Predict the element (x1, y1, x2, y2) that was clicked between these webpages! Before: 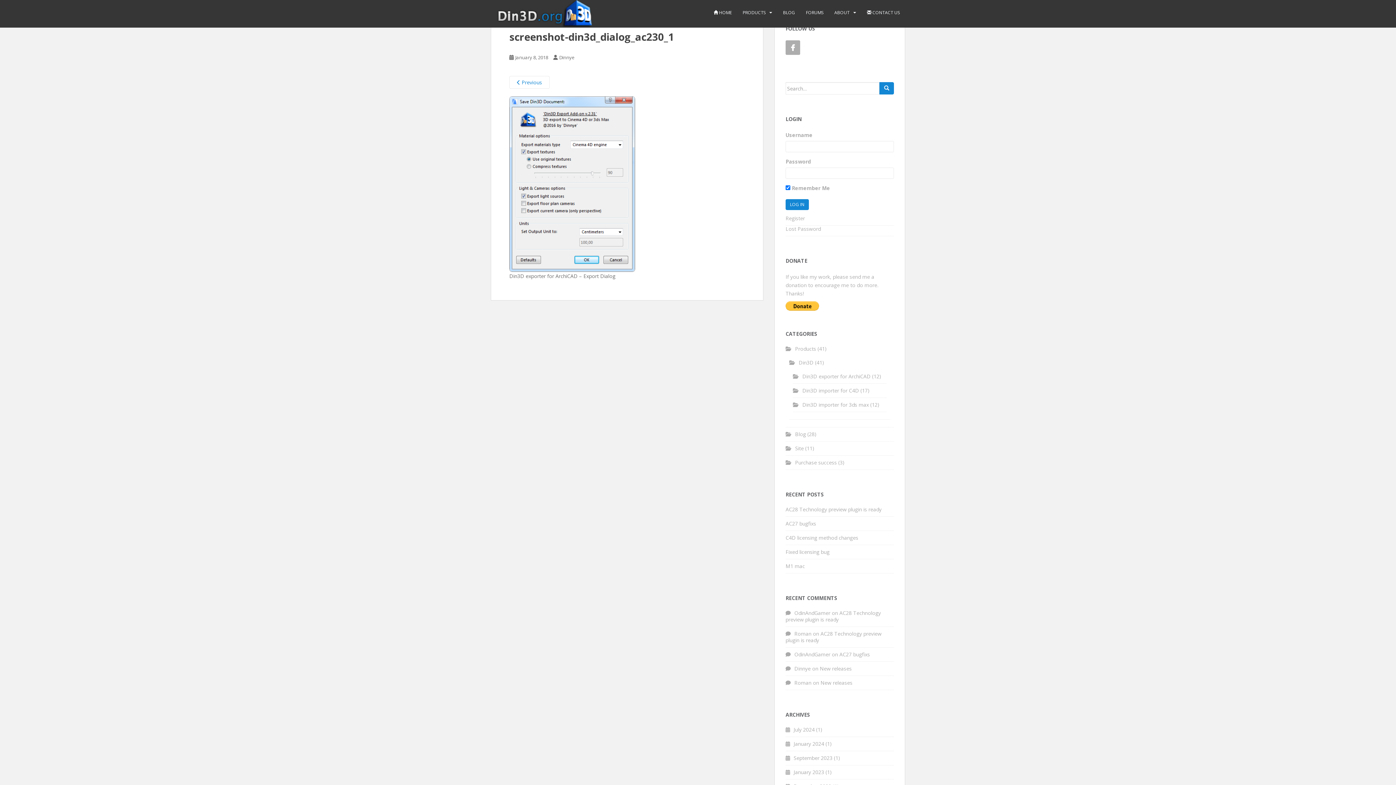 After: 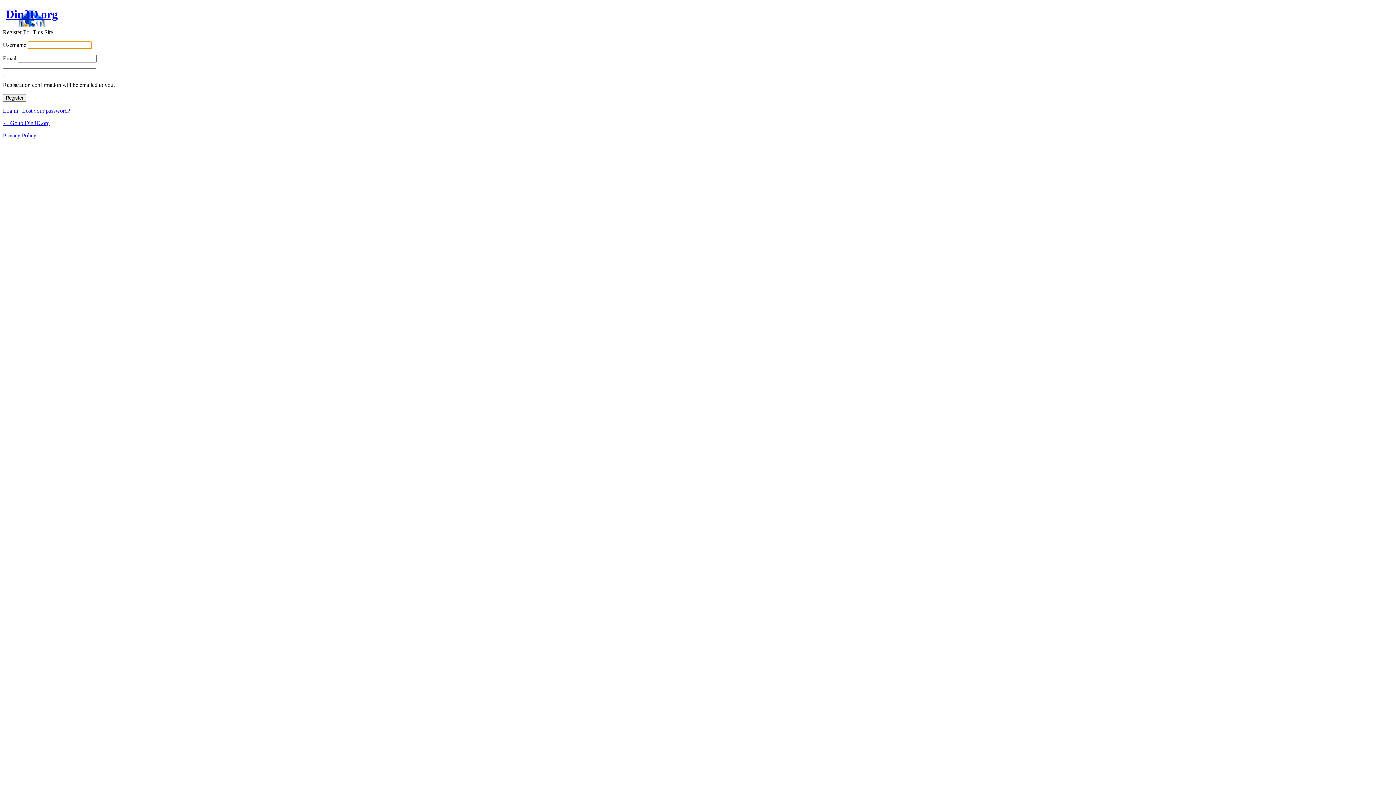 Action: label: Register bbox: (785, 214, 805, 221)